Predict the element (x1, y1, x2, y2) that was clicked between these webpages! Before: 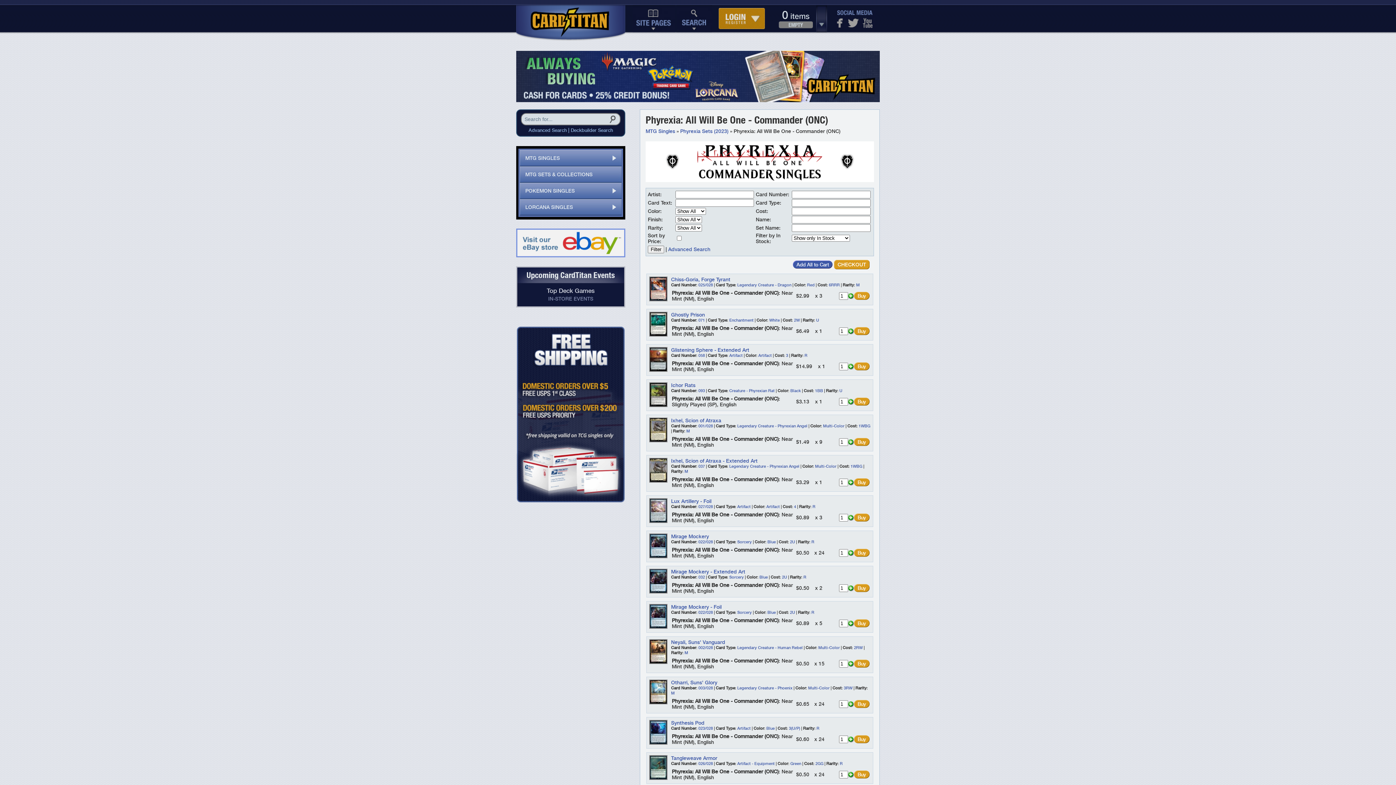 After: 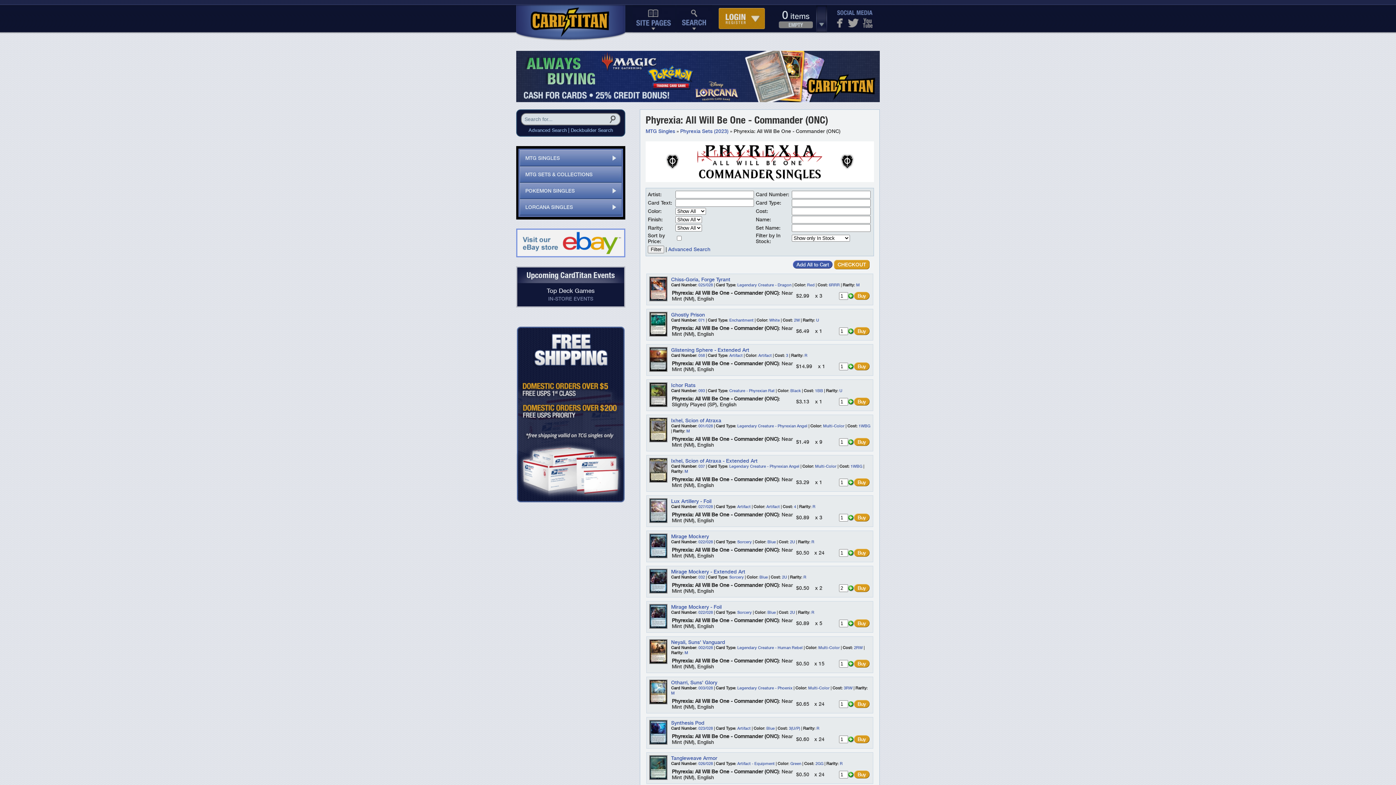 Action: bbox: (848, 585, 854, 591)